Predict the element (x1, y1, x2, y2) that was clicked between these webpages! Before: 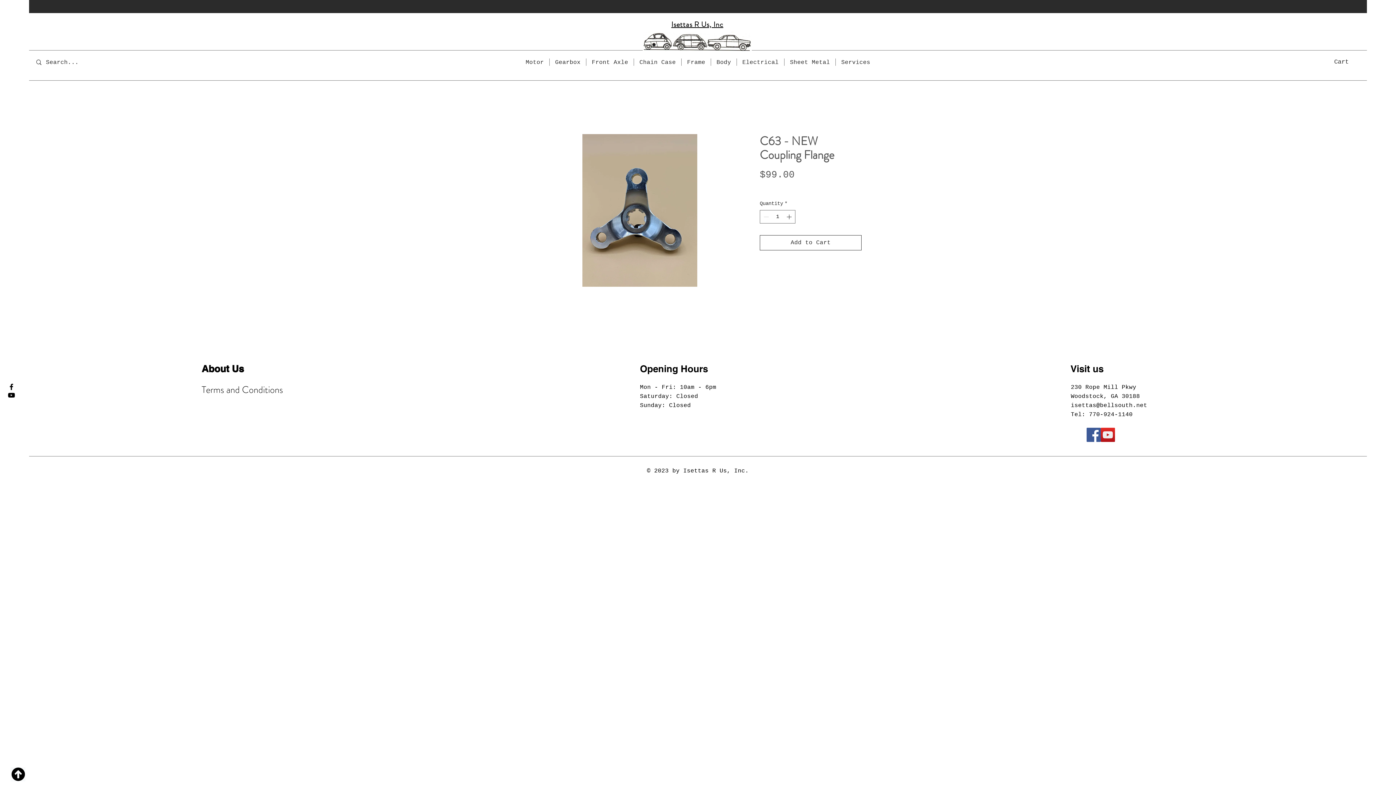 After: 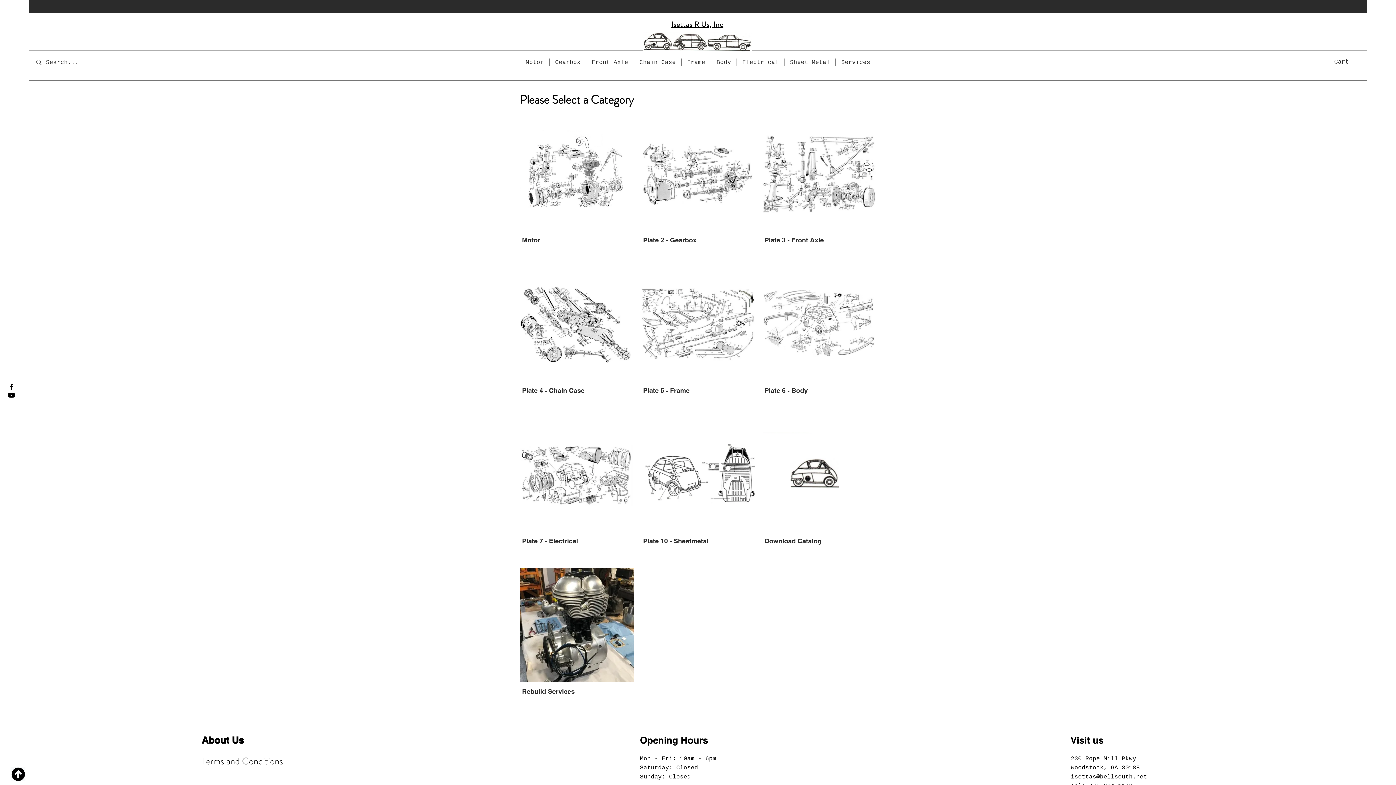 Action: bbox: (671, 19, 723, 29) label: Isettas R Us, Inc